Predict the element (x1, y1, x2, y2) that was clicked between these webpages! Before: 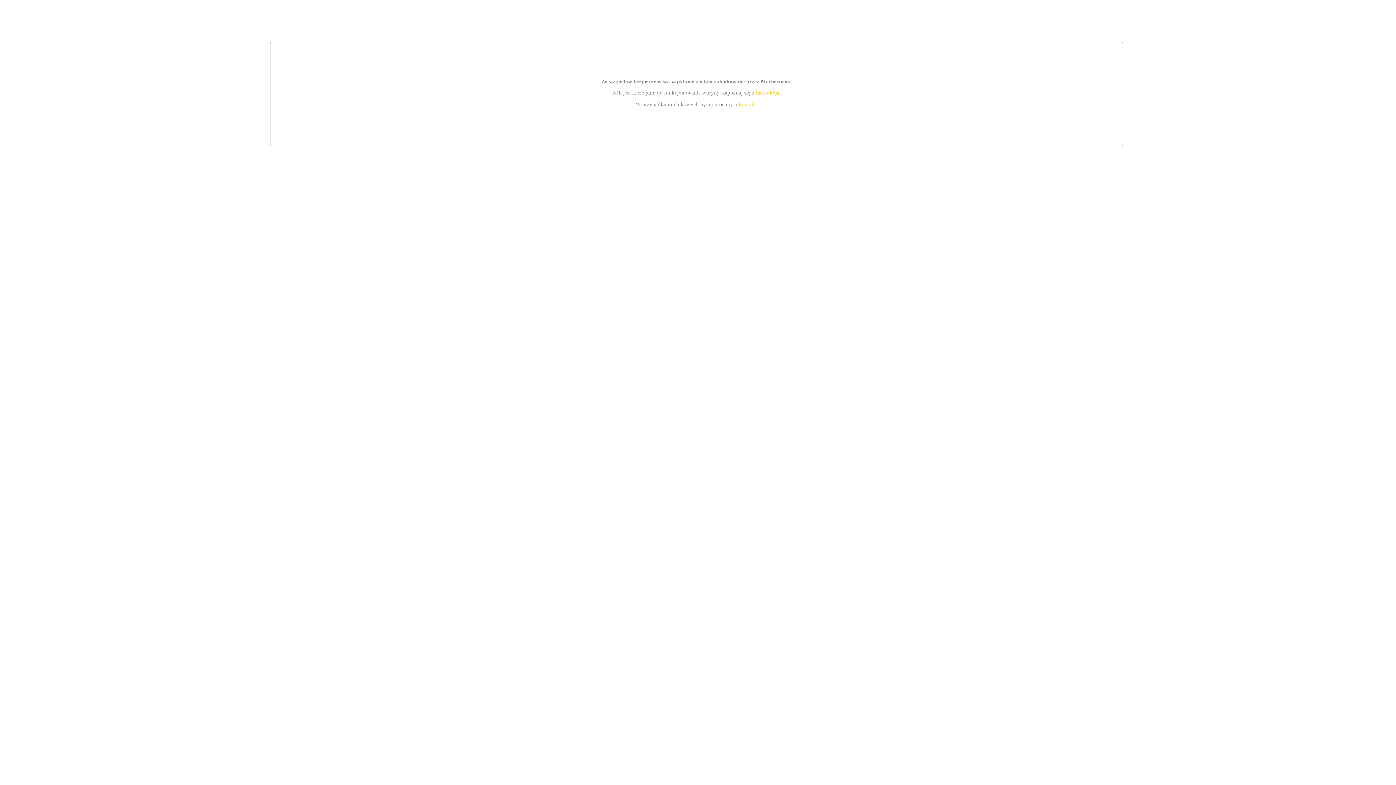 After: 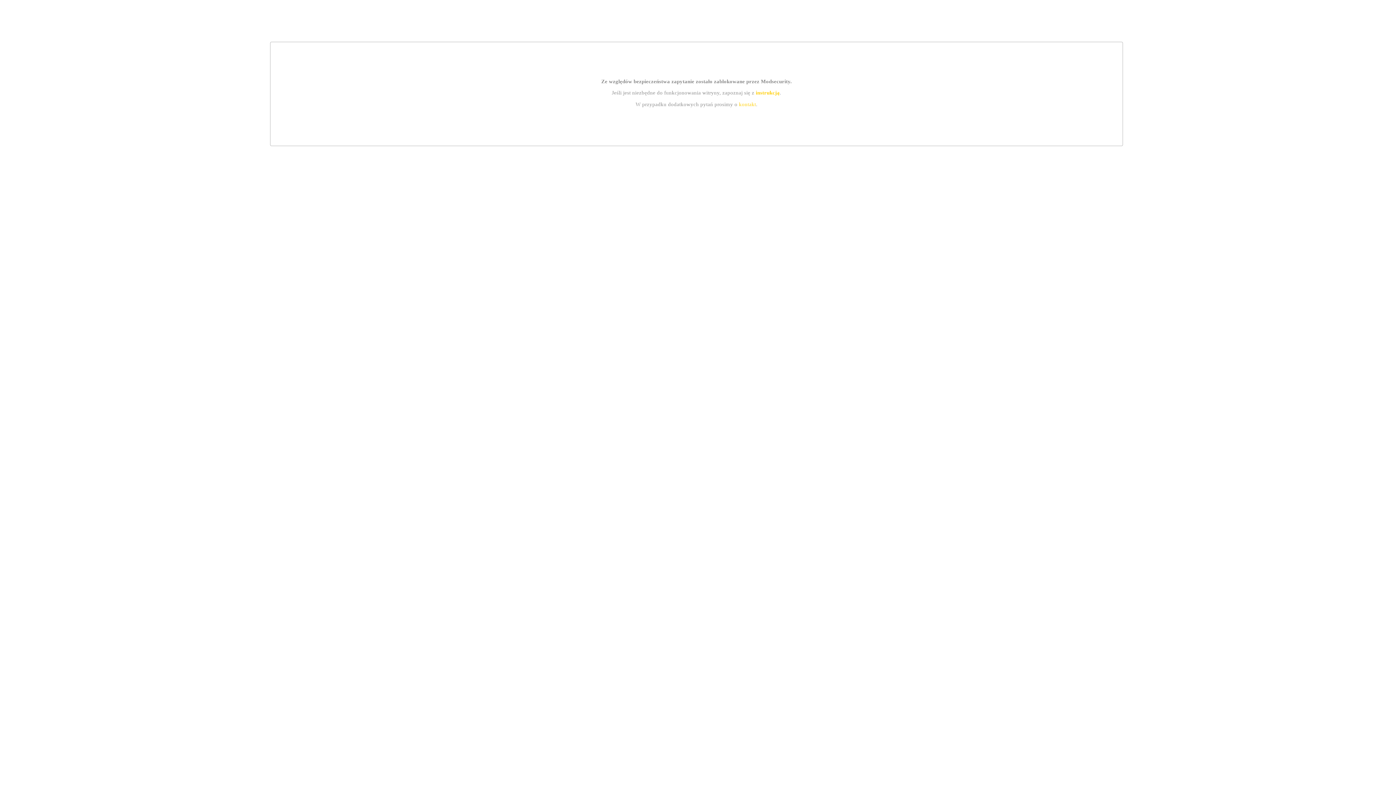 Action: label: instrukcją bbox: (755, 89, 779, 95)